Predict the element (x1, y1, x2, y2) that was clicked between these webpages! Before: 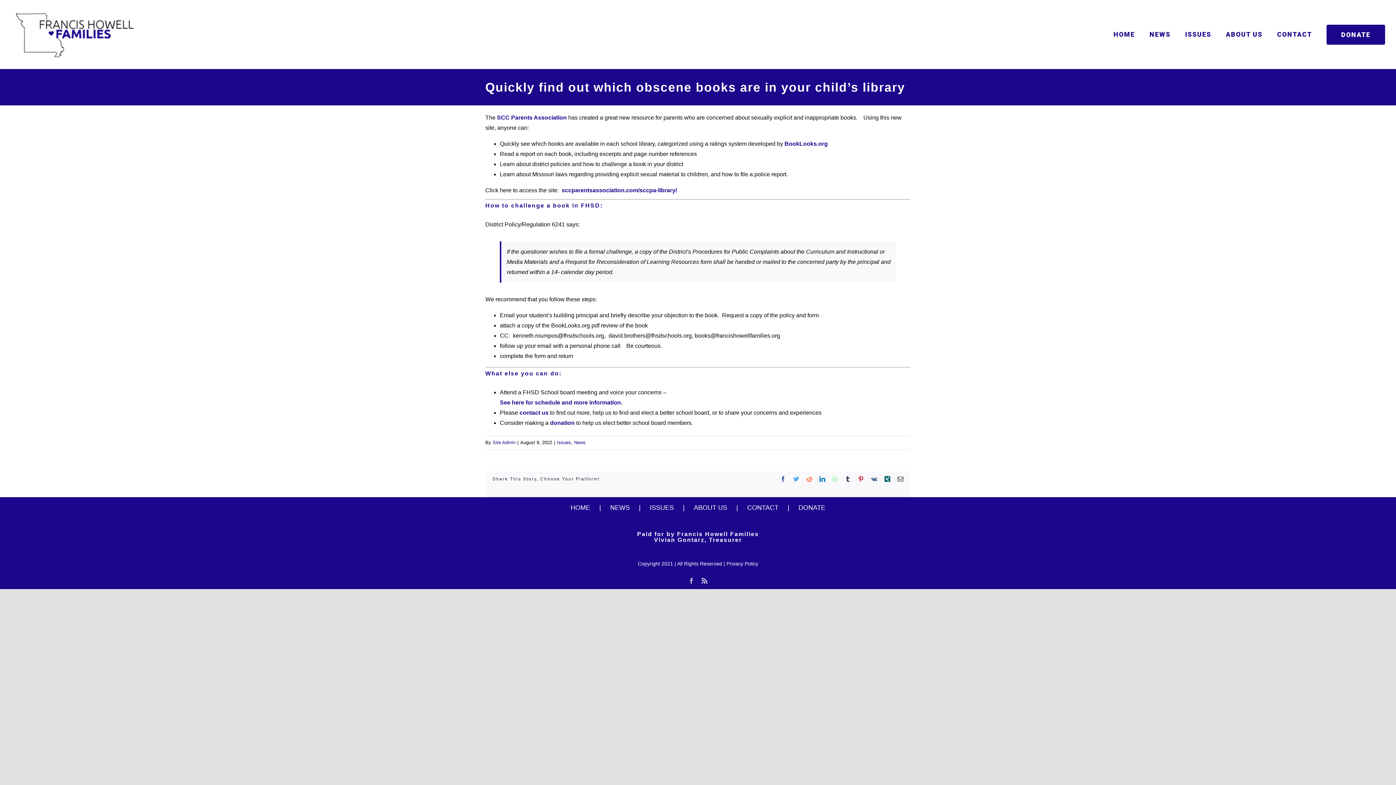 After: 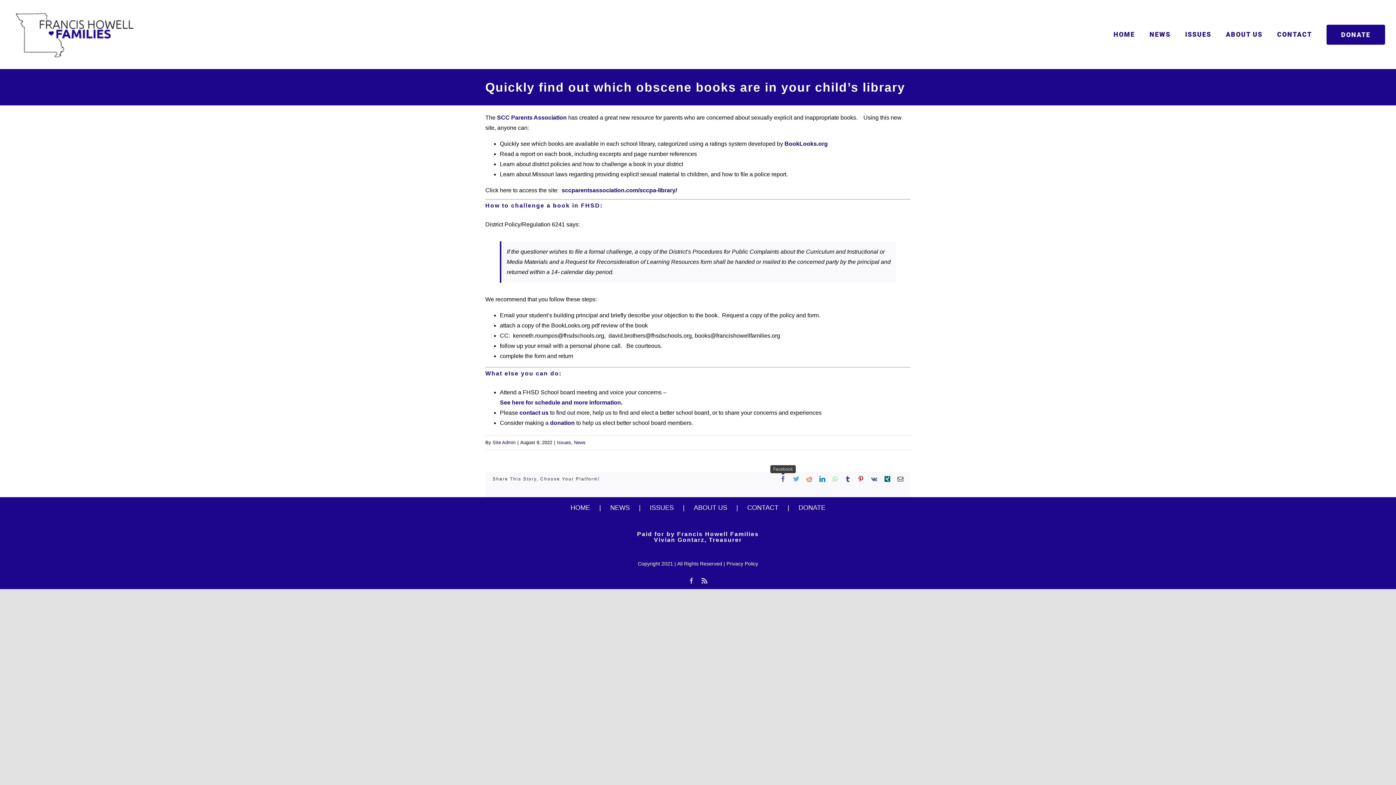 Action: label: Facebook bbox: (780, 476, 786, 482)